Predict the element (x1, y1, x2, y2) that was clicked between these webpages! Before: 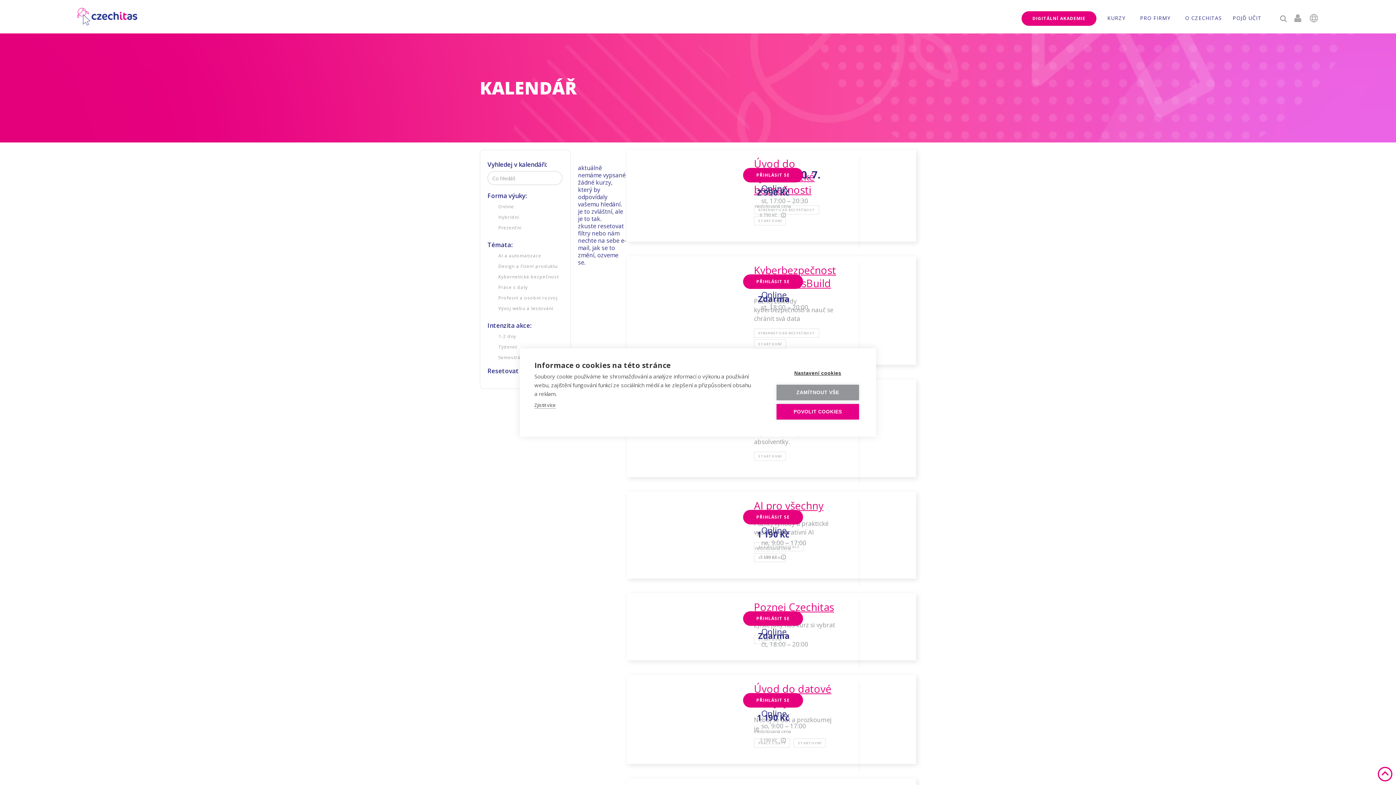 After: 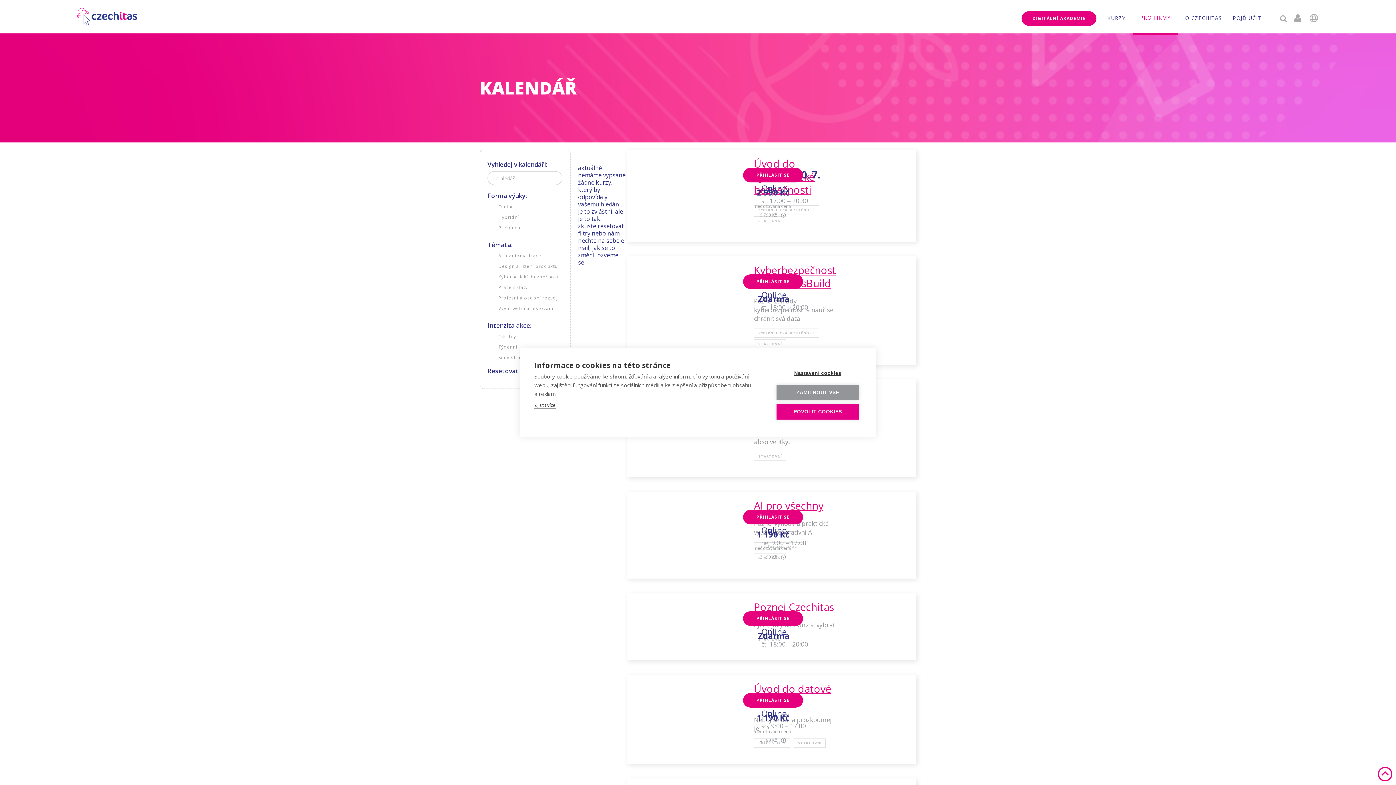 Action: bbox: (1133, 1, 1178, 35) label: PRO FIRMY